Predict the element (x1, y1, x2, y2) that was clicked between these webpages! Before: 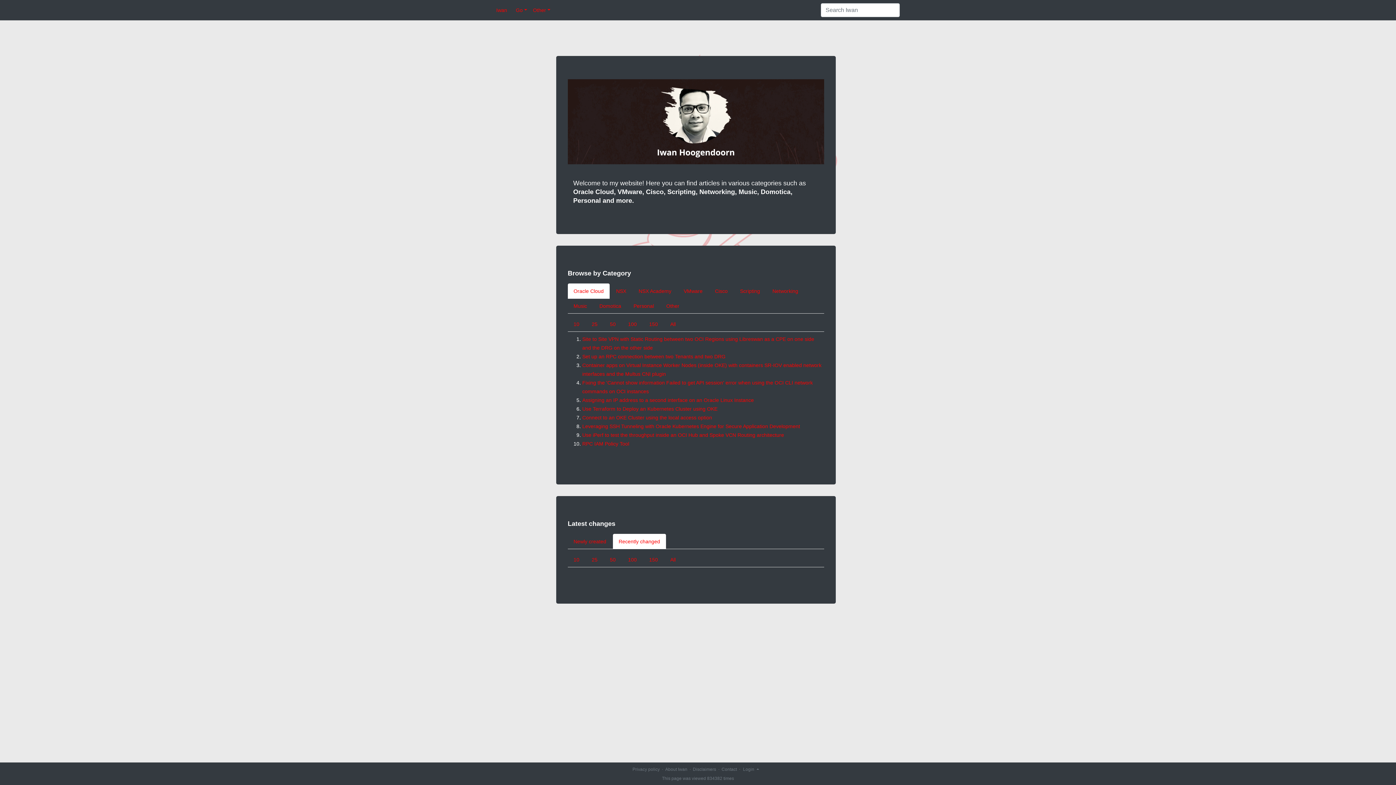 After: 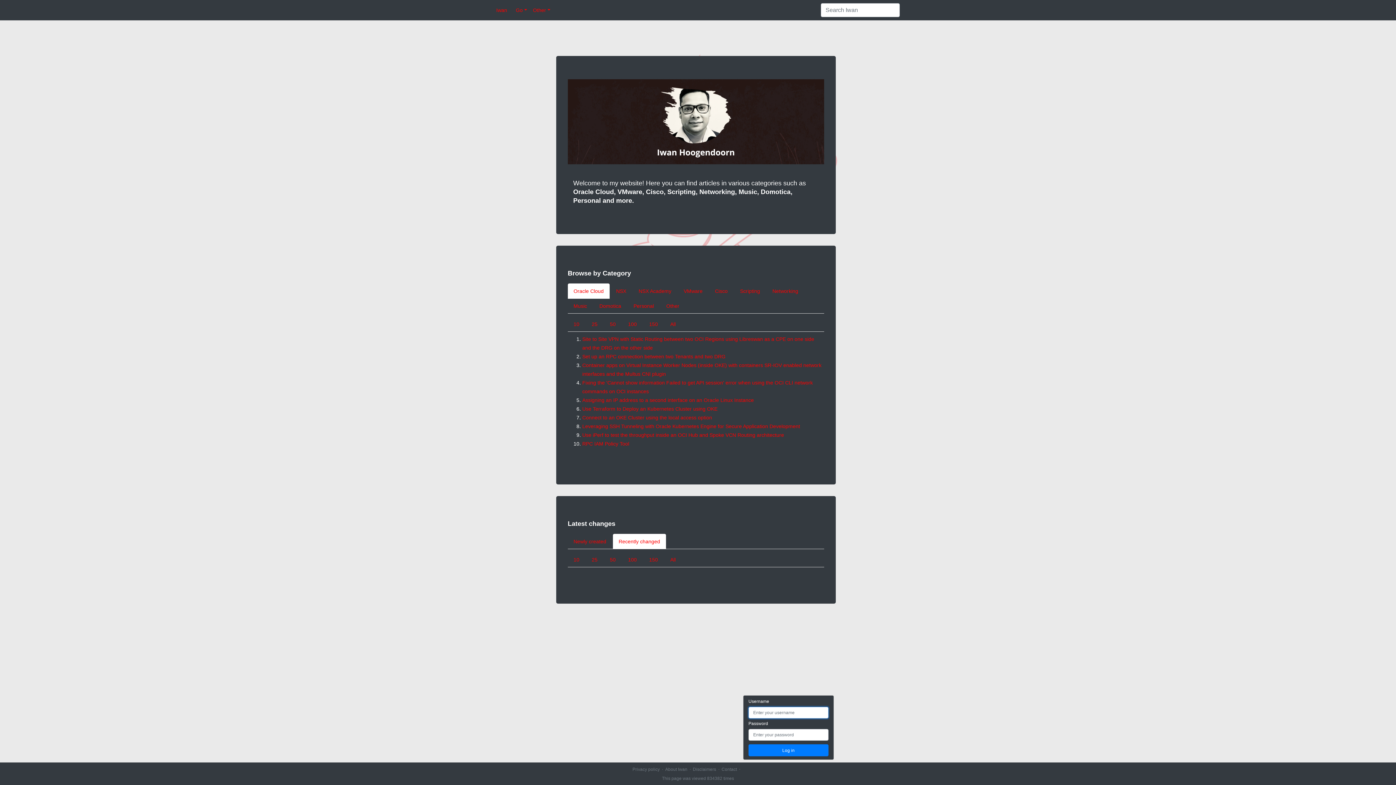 Action: bbox: (743, 765, 759, 774) label: Login 